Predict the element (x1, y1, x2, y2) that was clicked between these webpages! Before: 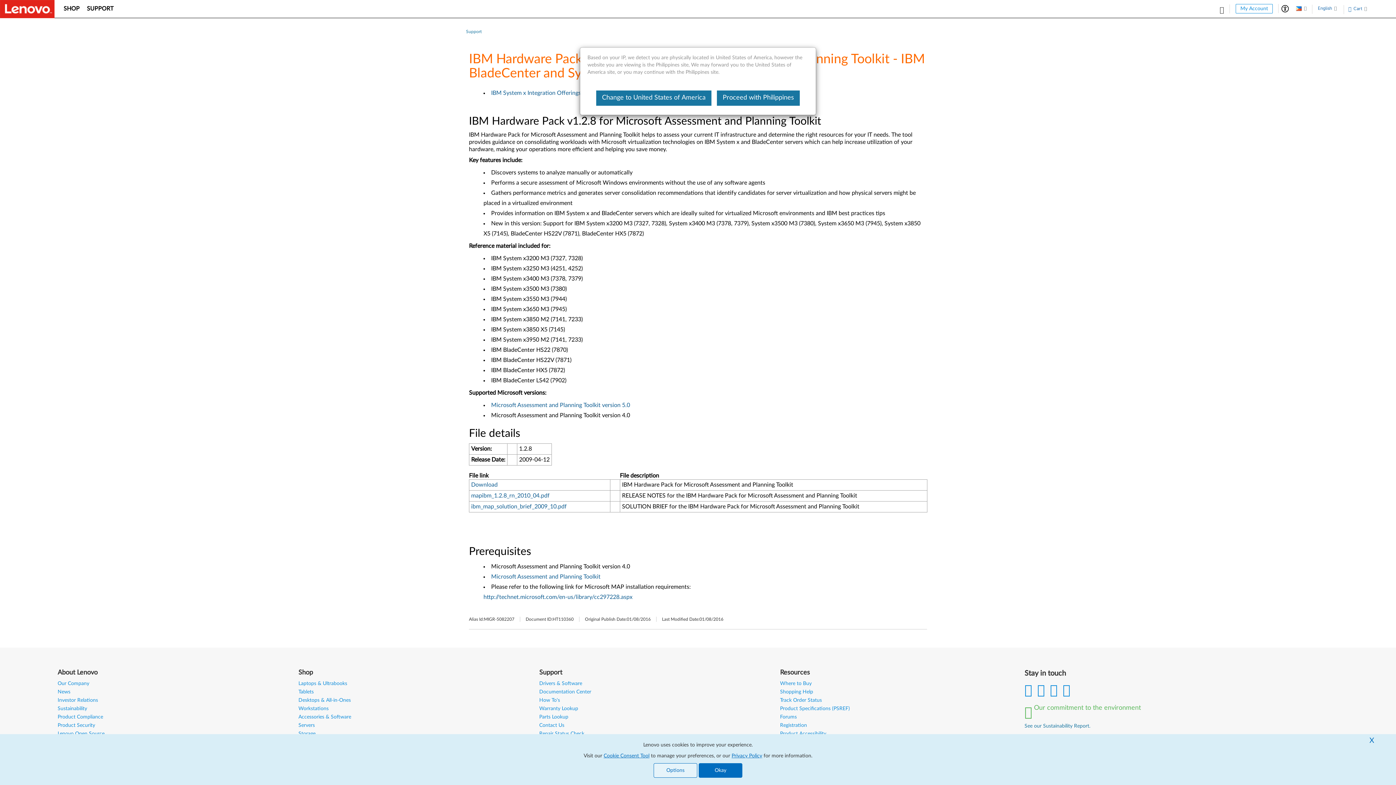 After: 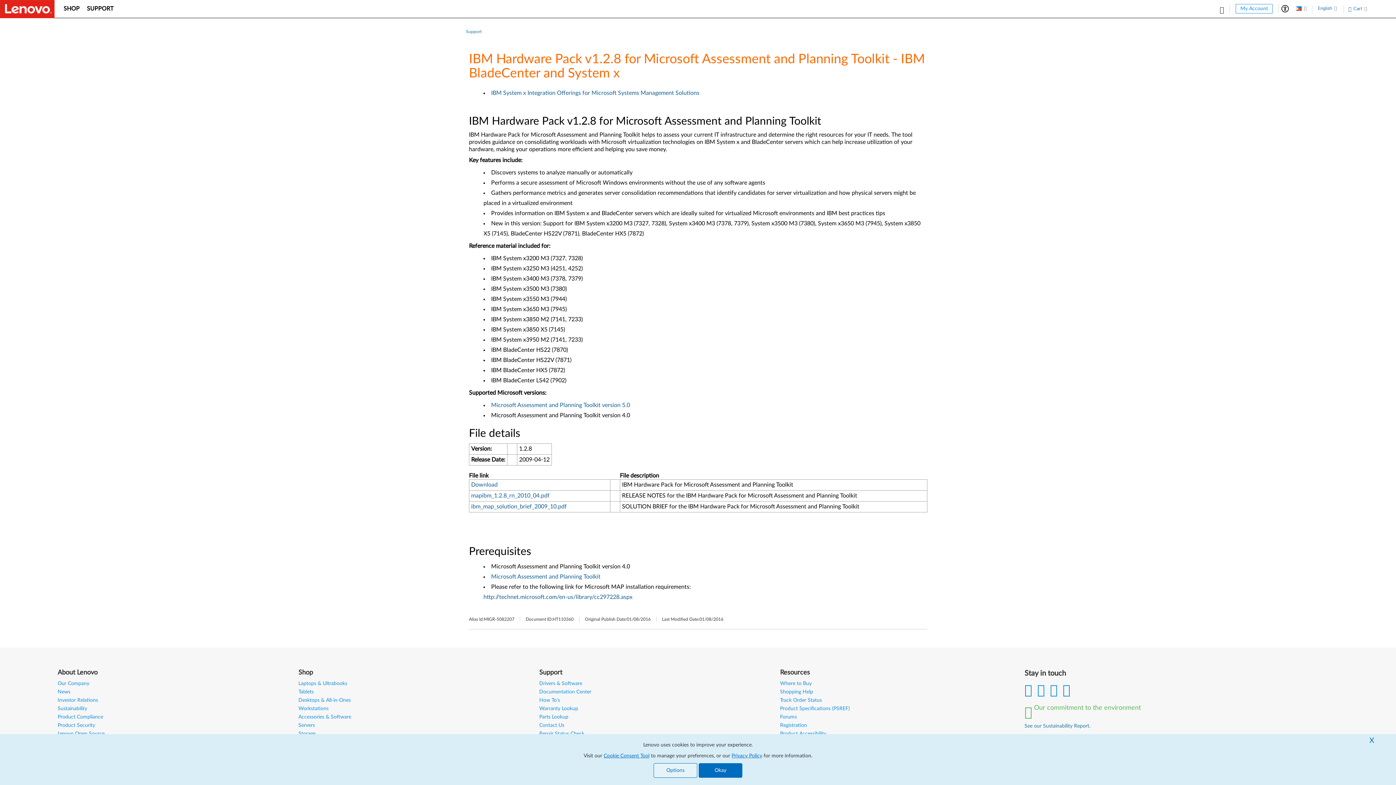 Action: bbox: (717, 90, 800, 105) label: Proceed with Philippines